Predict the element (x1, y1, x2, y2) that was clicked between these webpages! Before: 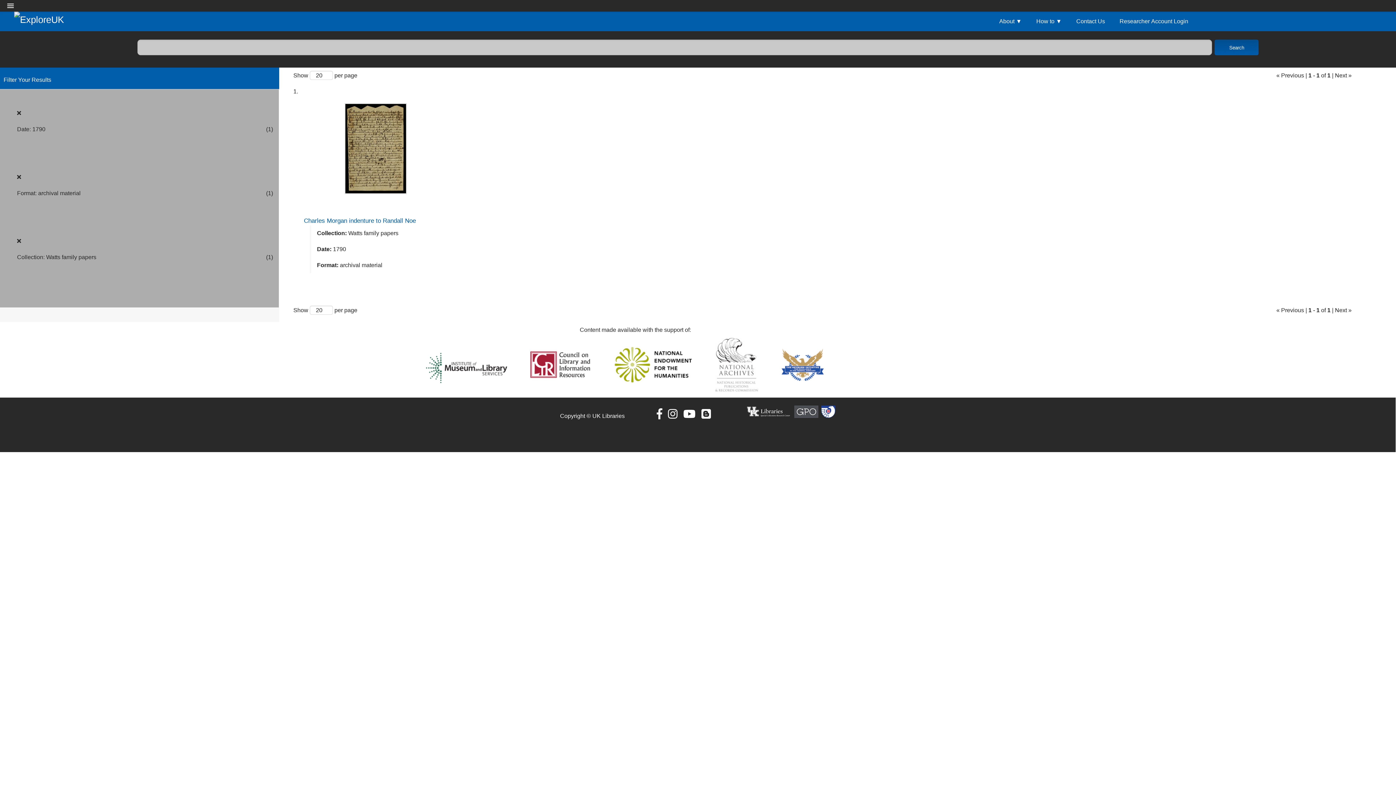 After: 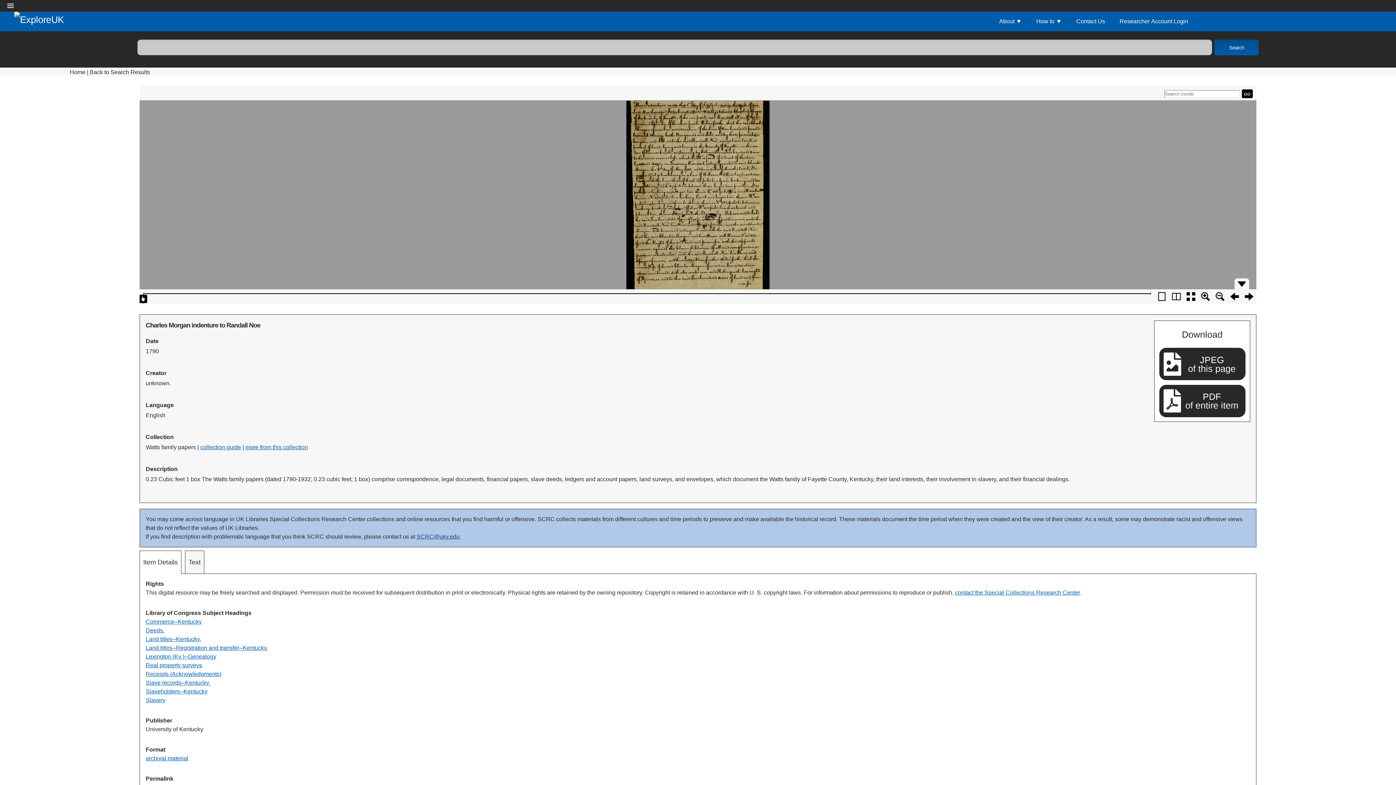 Action: label: Charles Morgan indenture to Randall Noe bbox: (304, 217, 416, 224)